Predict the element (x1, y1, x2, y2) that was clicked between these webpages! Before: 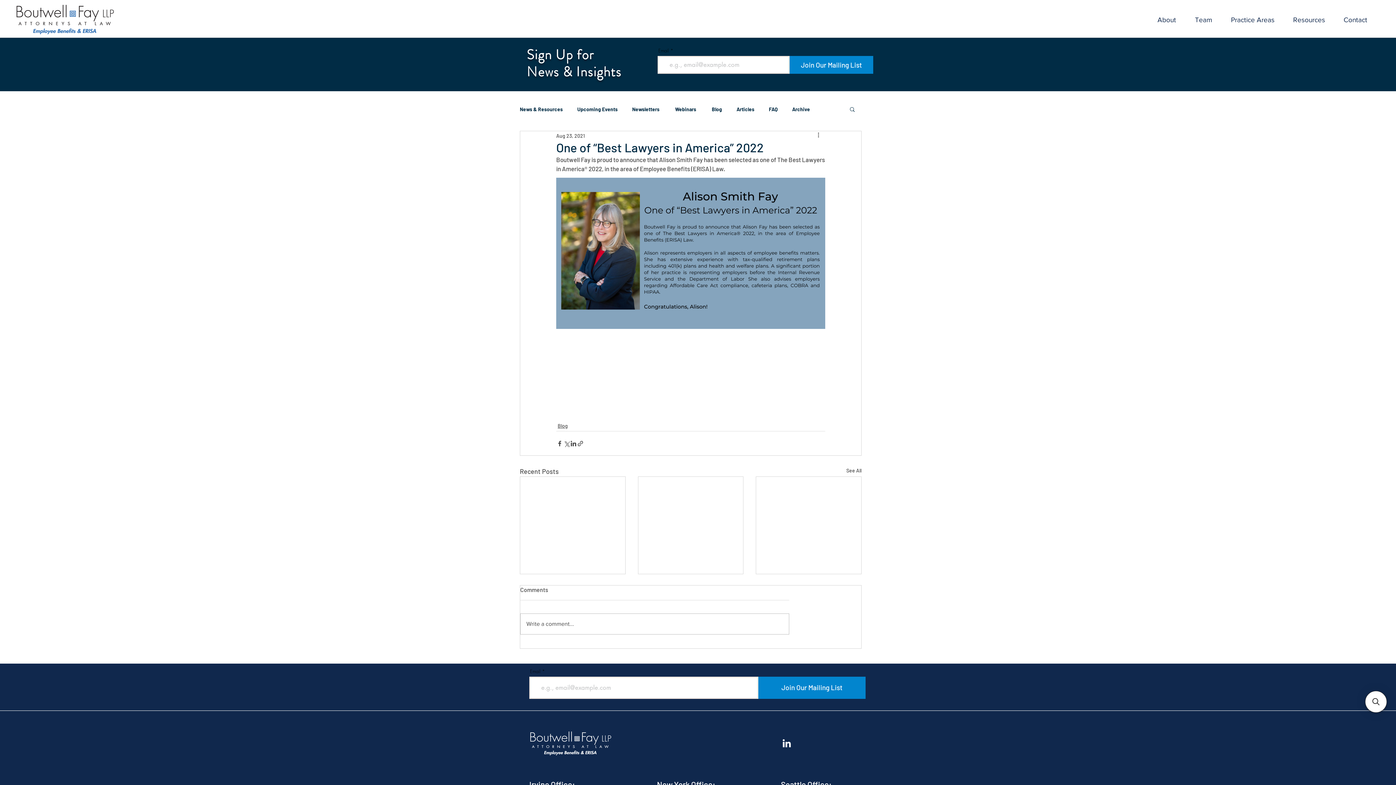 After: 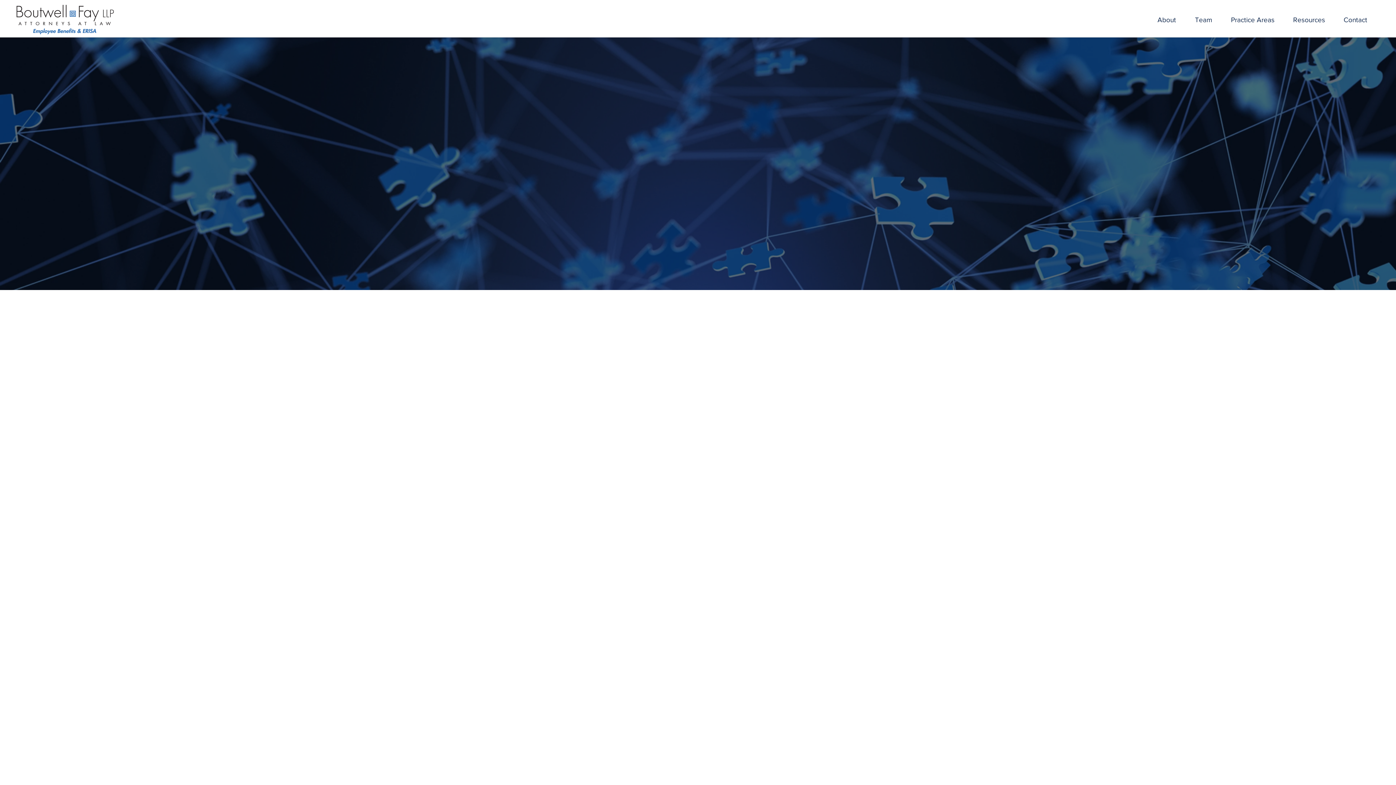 Action: bbox: (13, 4, 115, 34)